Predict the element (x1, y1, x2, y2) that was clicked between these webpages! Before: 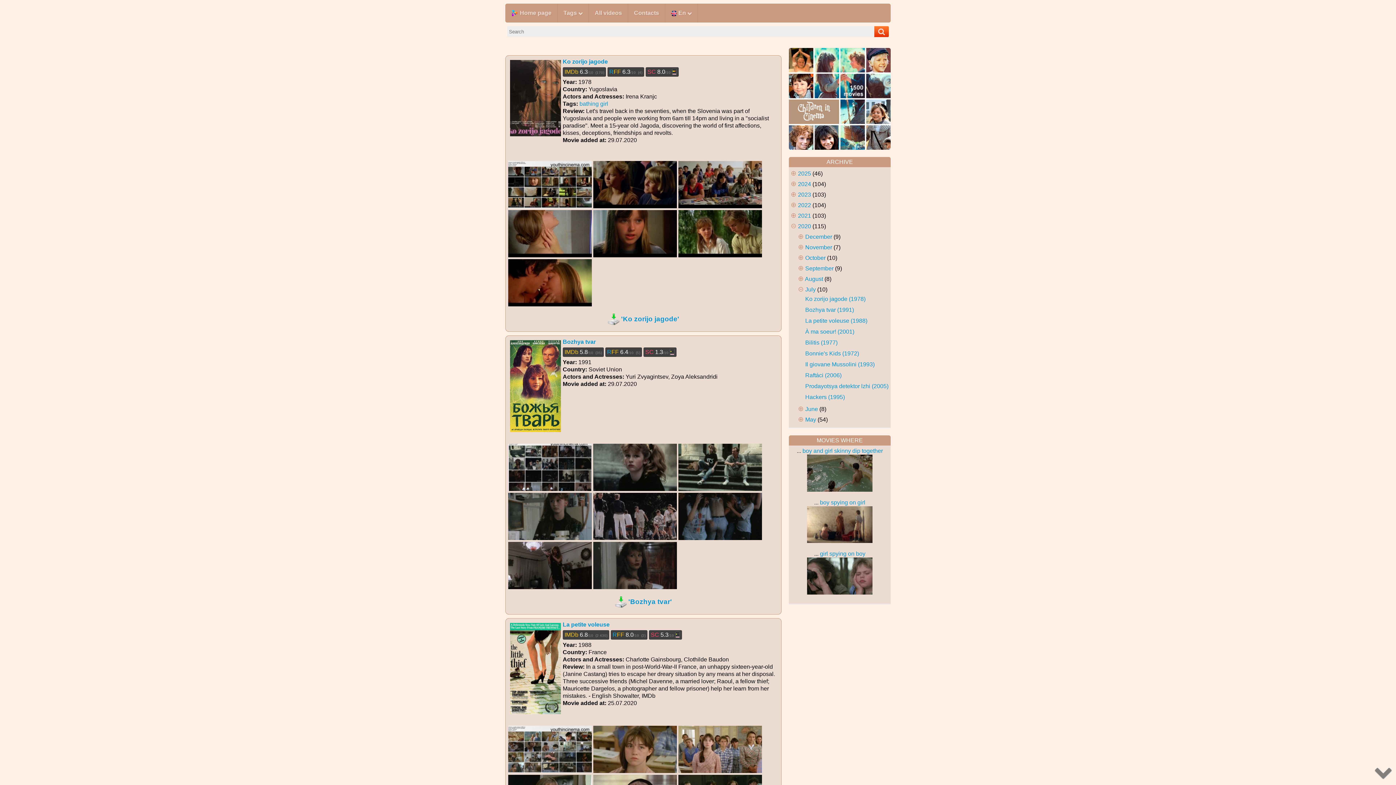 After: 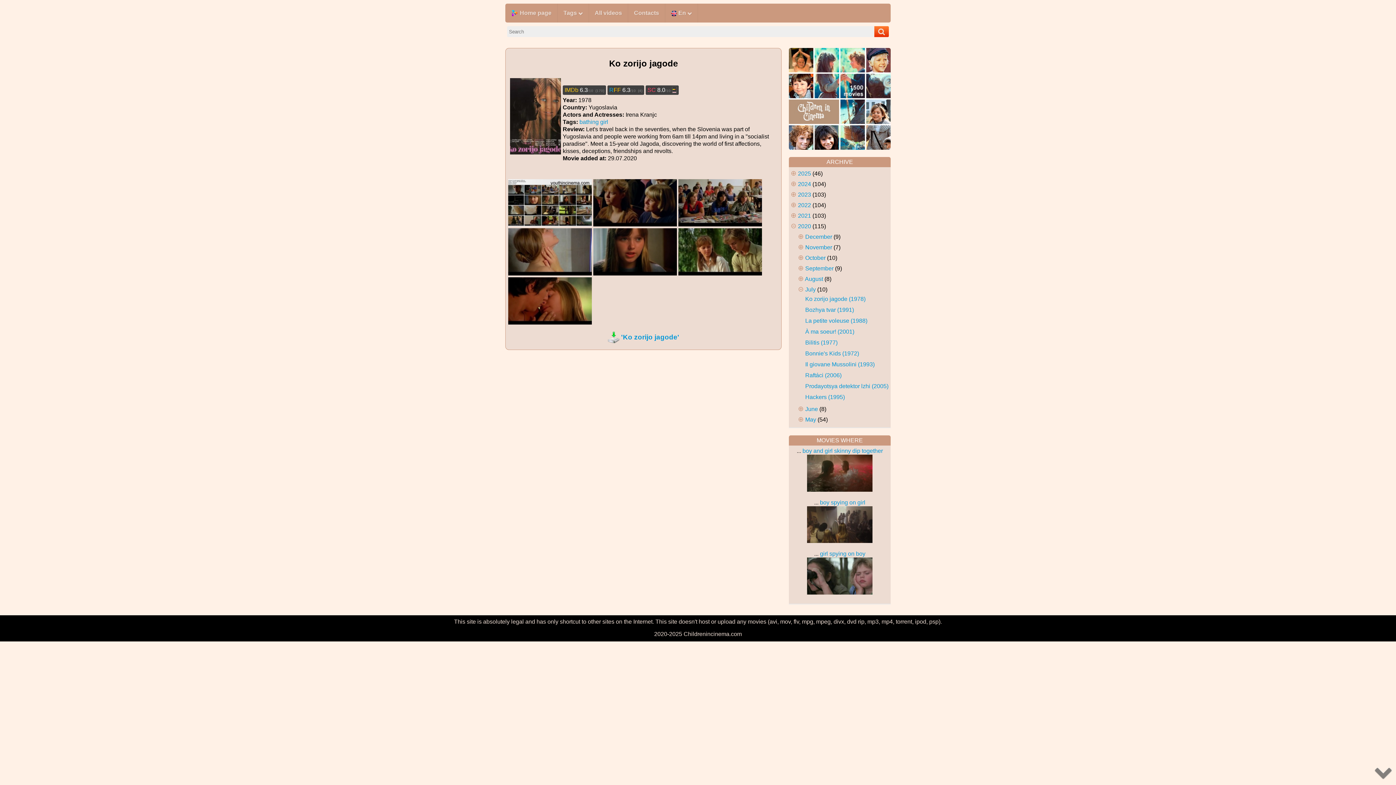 Action: bbox: (562, 58, 608, 64) label: Ko zorijo jagode